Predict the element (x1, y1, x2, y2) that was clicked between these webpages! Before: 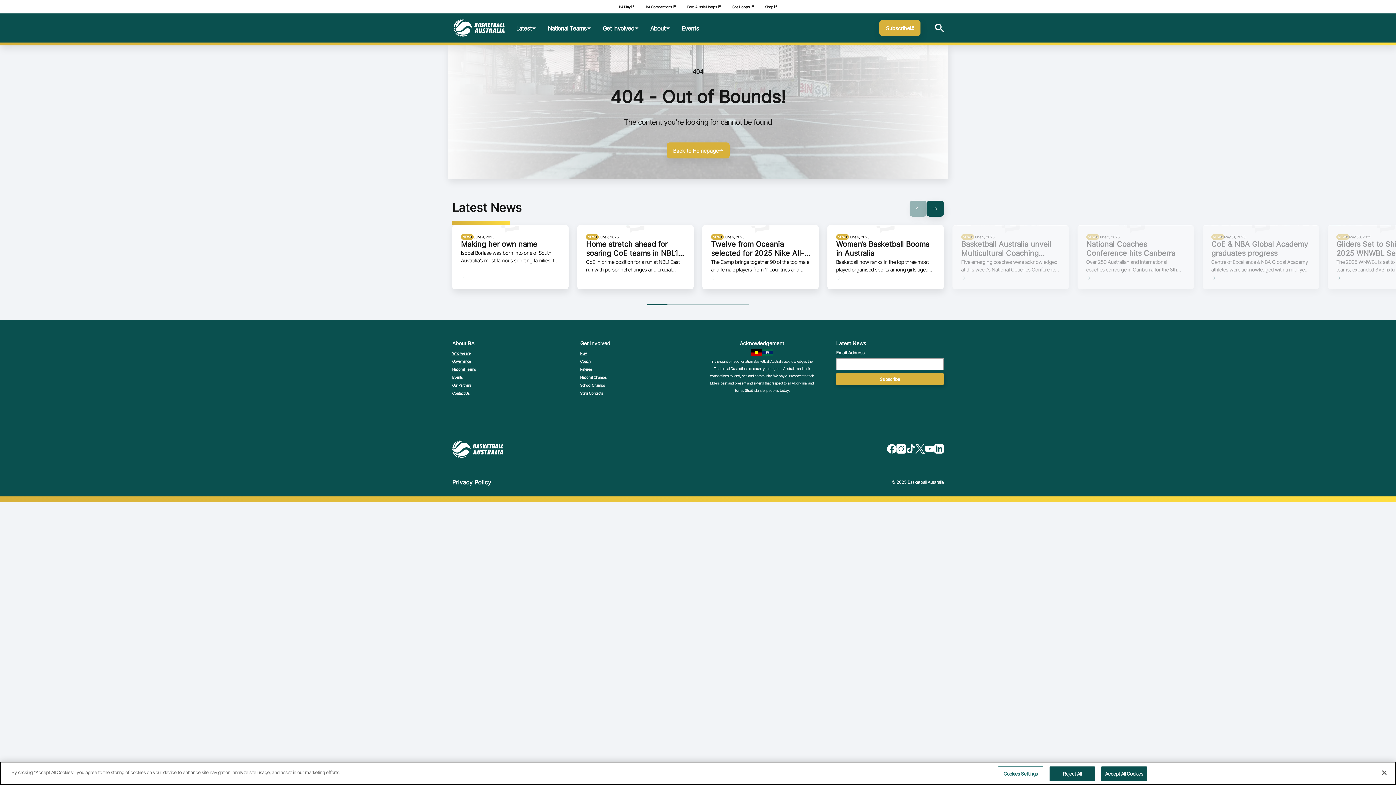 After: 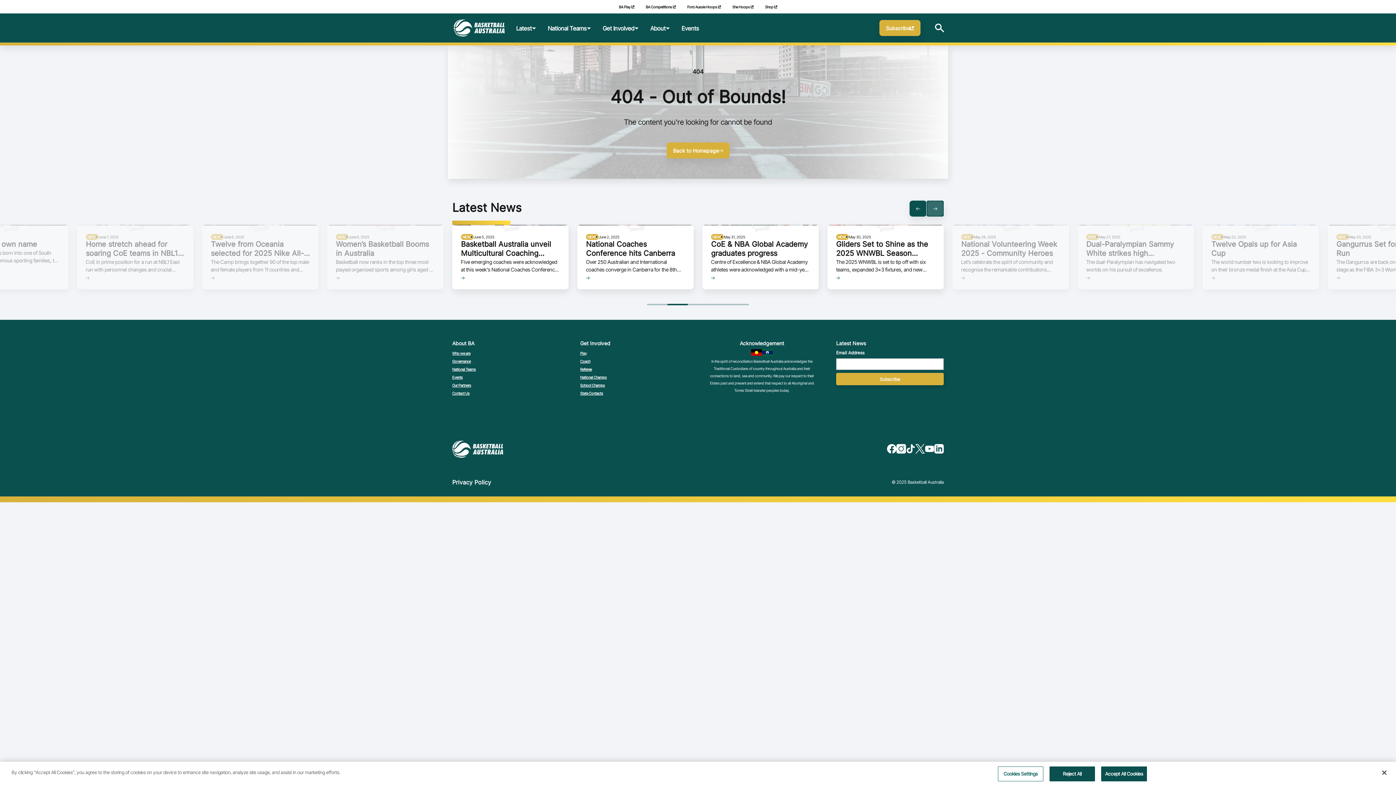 Action: bbox: (926, 200, 944, 216)